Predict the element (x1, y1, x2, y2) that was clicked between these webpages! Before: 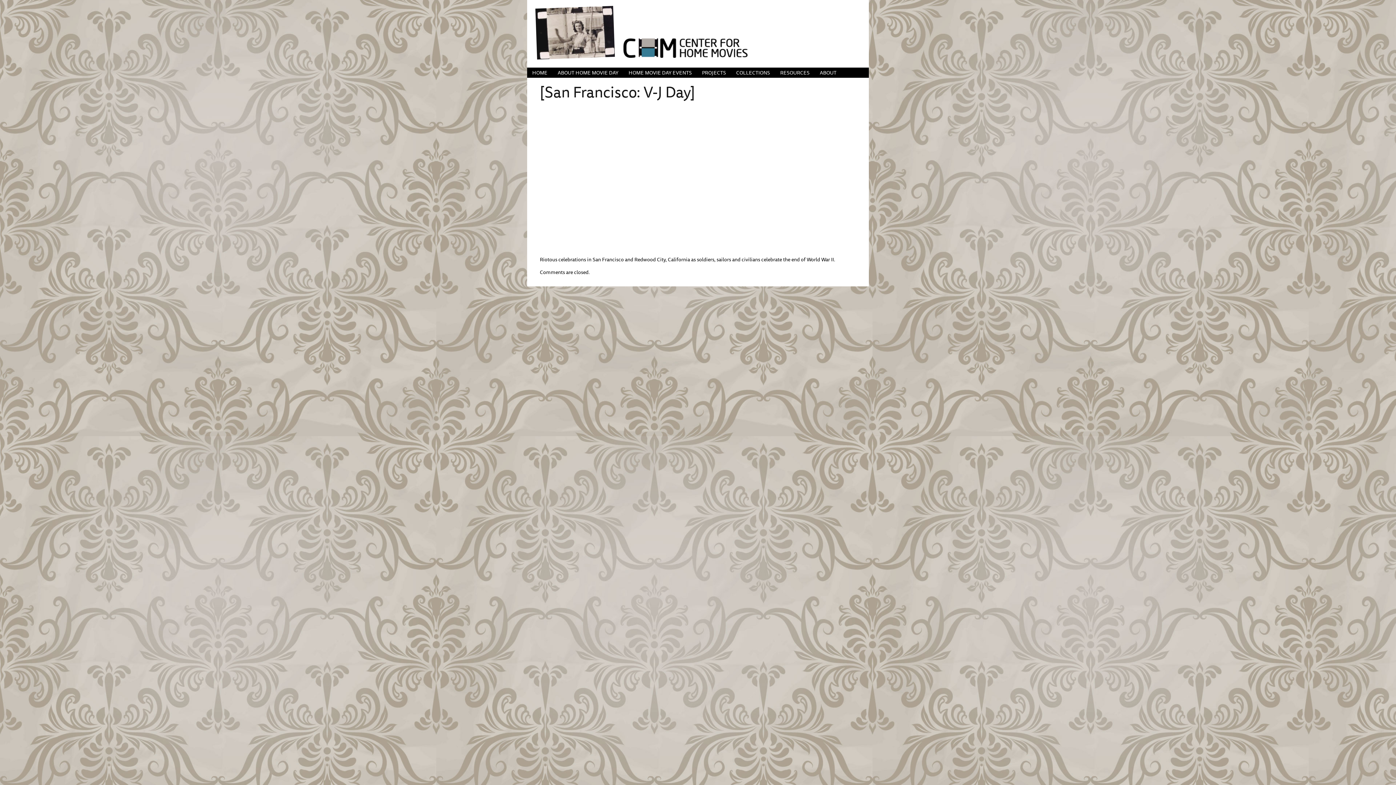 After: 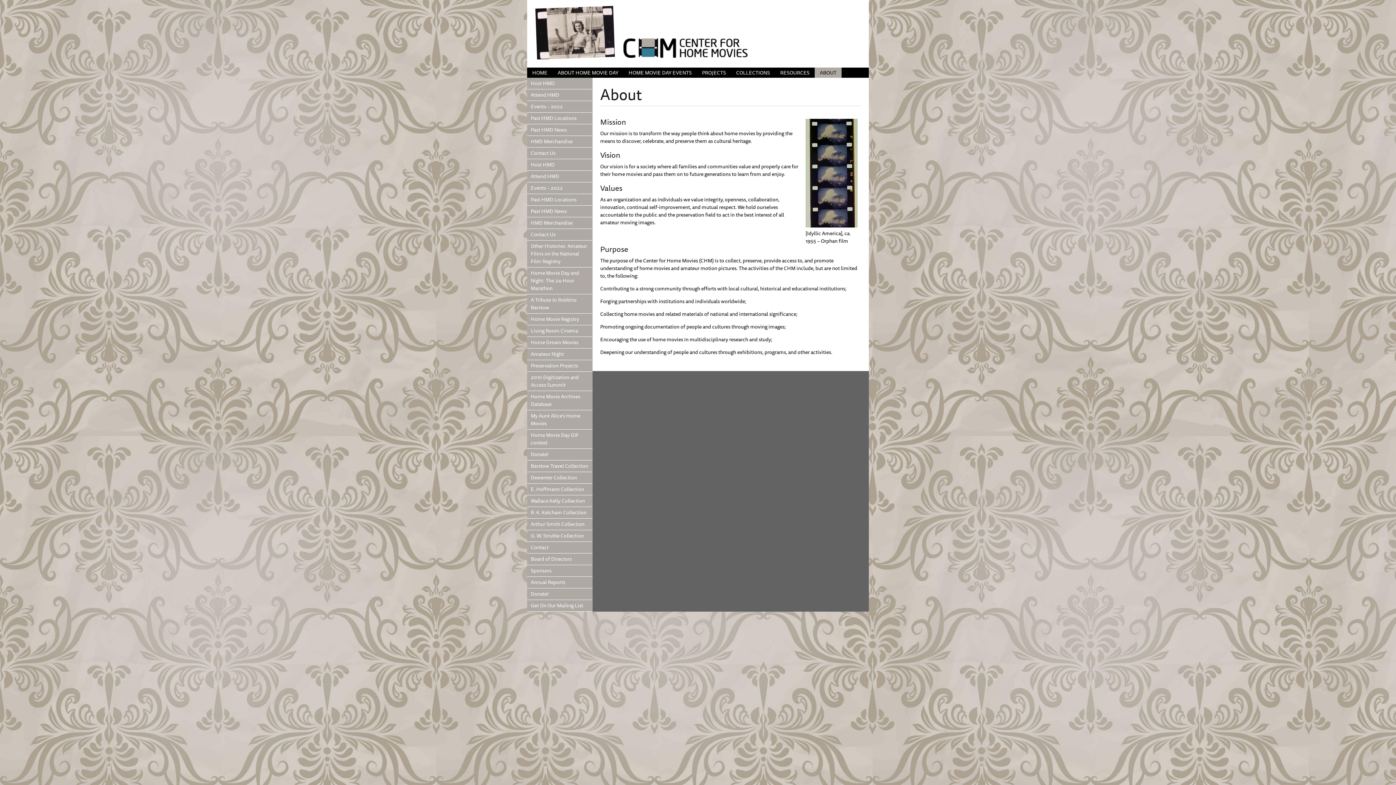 Action: label: ABOUT bbox: (814, 67, 841, 77)